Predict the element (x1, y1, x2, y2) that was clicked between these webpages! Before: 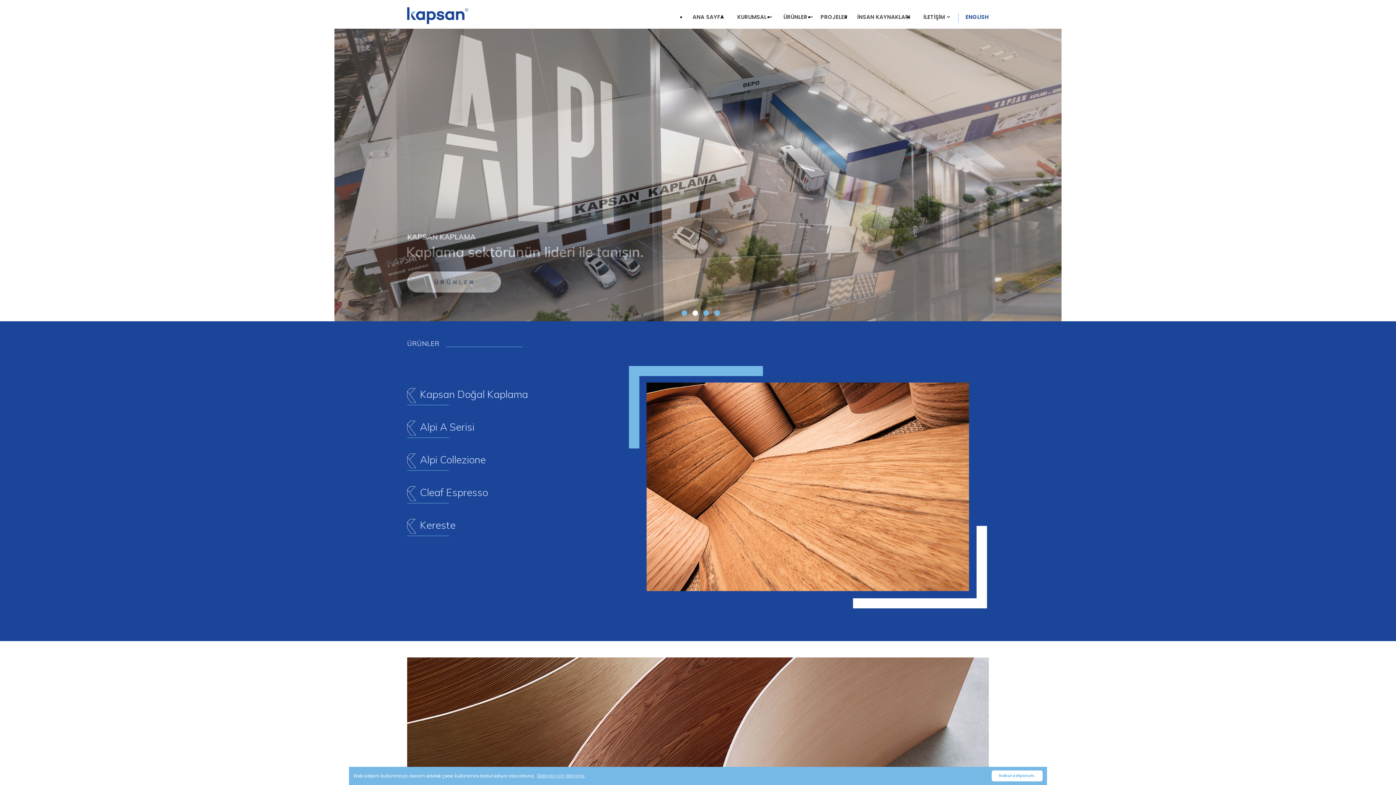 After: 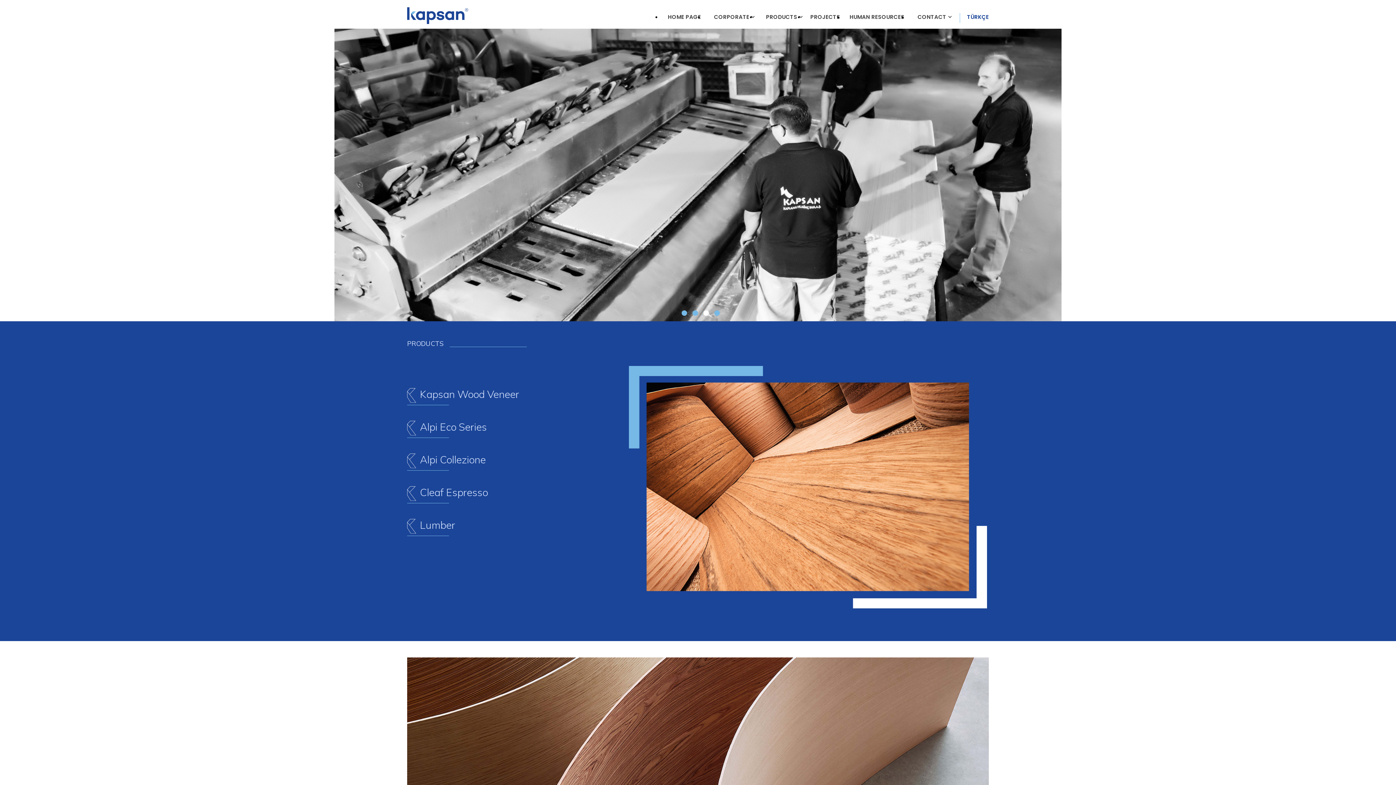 Action: bbox: (972, 12, 996, 20) label: ENGLISH